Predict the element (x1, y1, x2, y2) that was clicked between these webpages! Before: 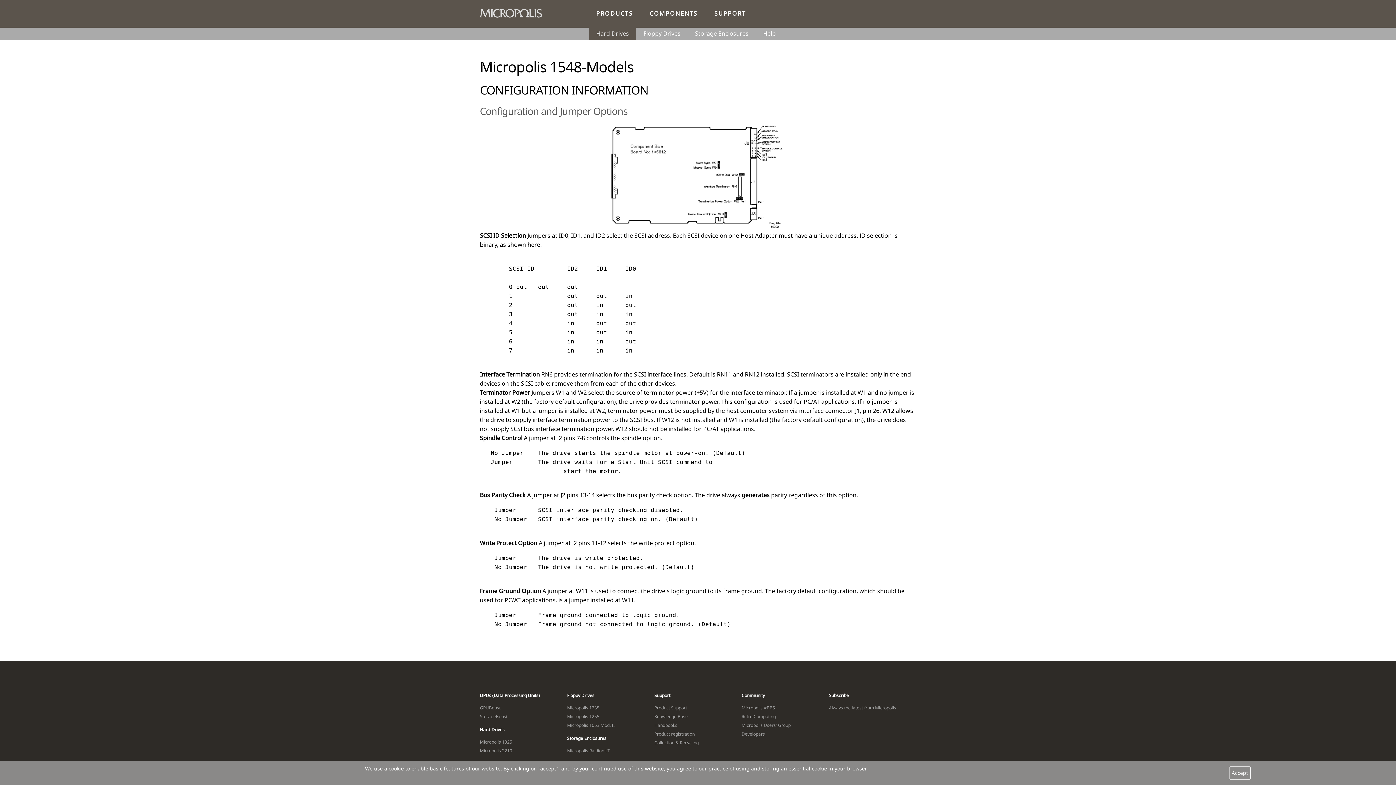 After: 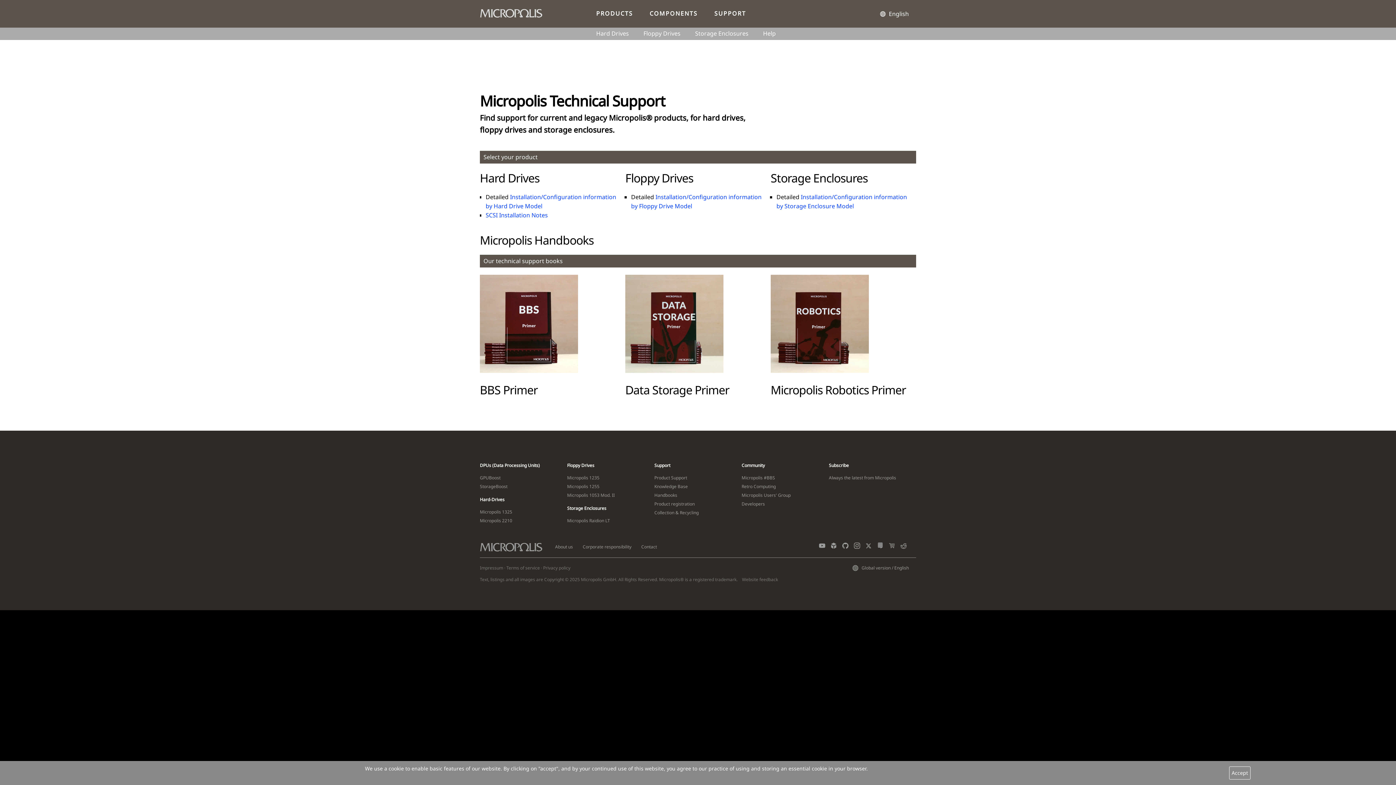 Action: bbox: (654, 722, 677, 728) label: Handbooks